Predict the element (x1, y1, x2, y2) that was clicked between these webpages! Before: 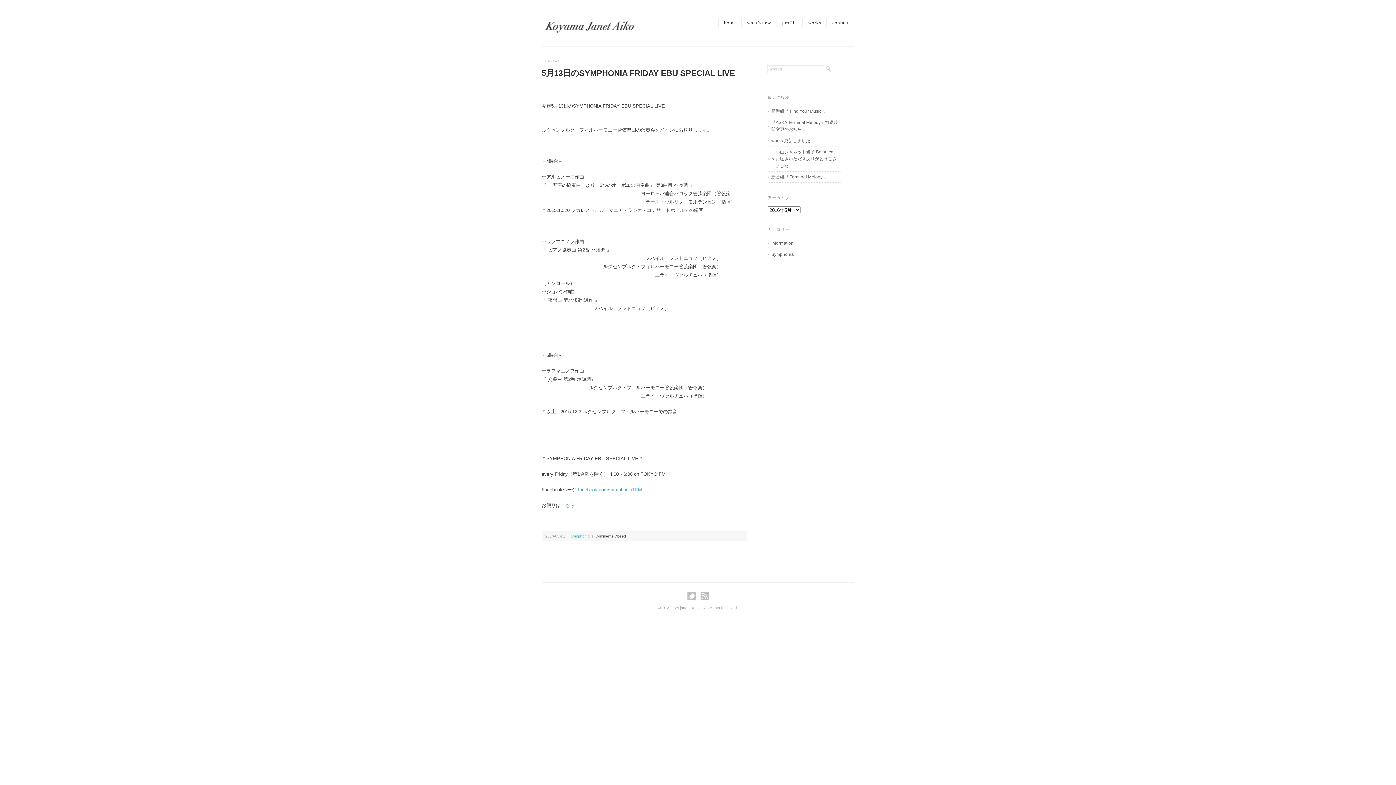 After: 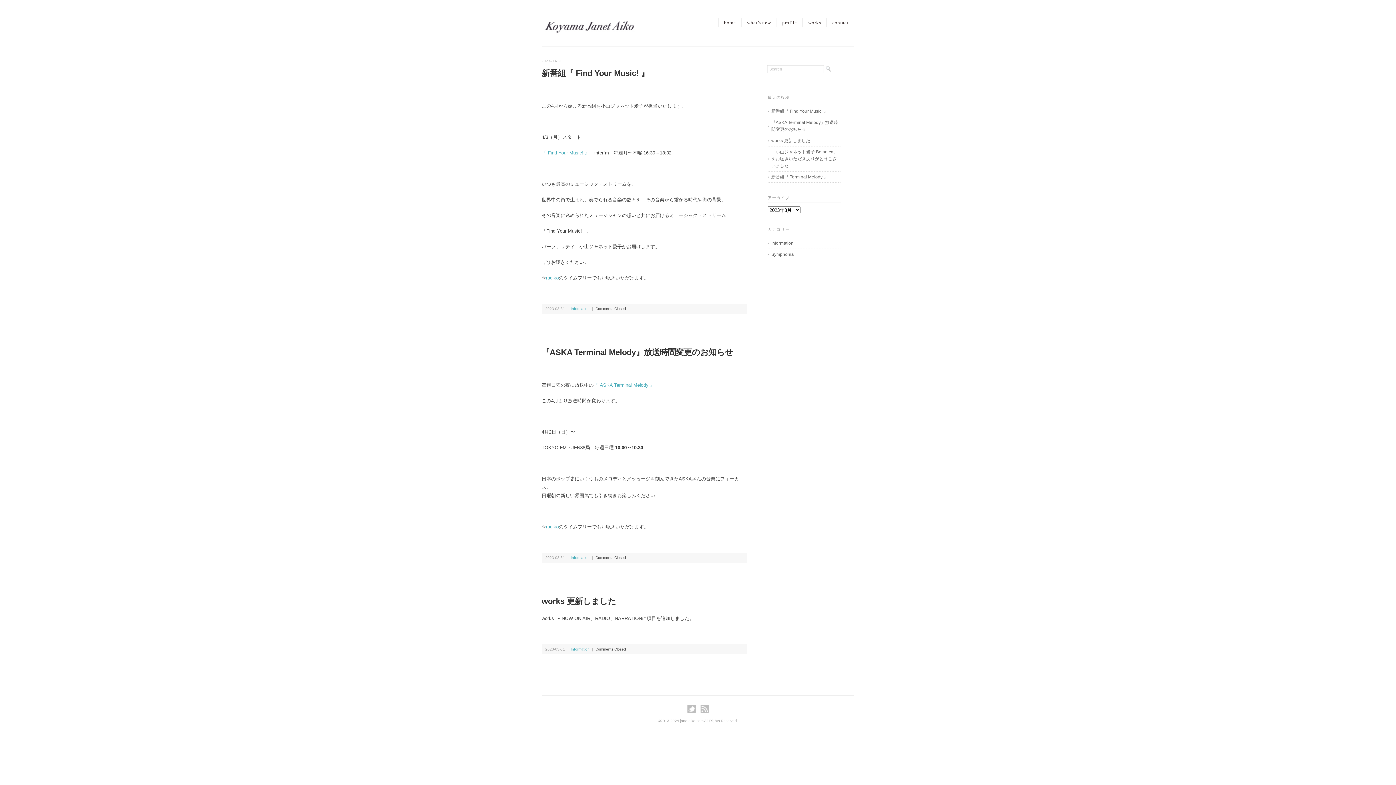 Action: label: works 更新しました bbox: (767, 137, 841, 144)